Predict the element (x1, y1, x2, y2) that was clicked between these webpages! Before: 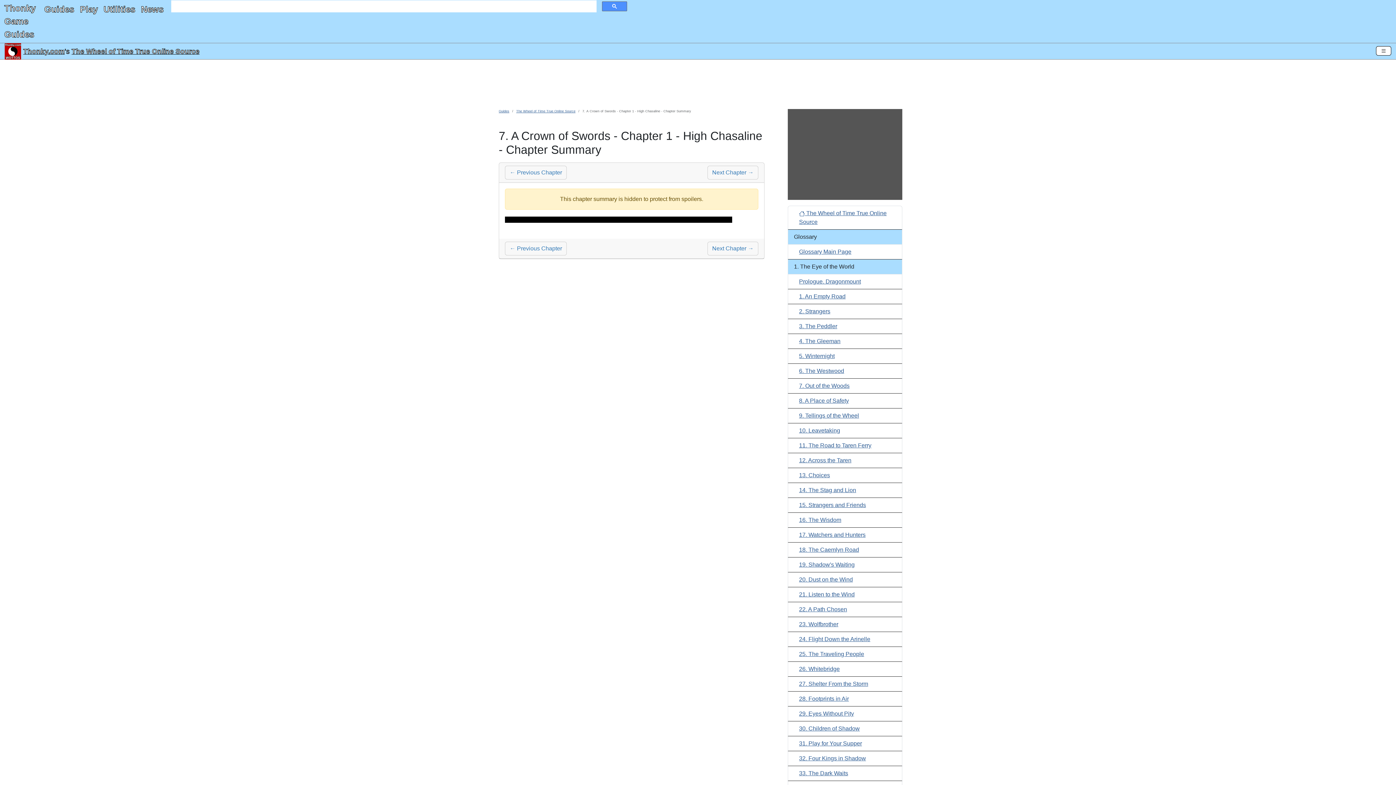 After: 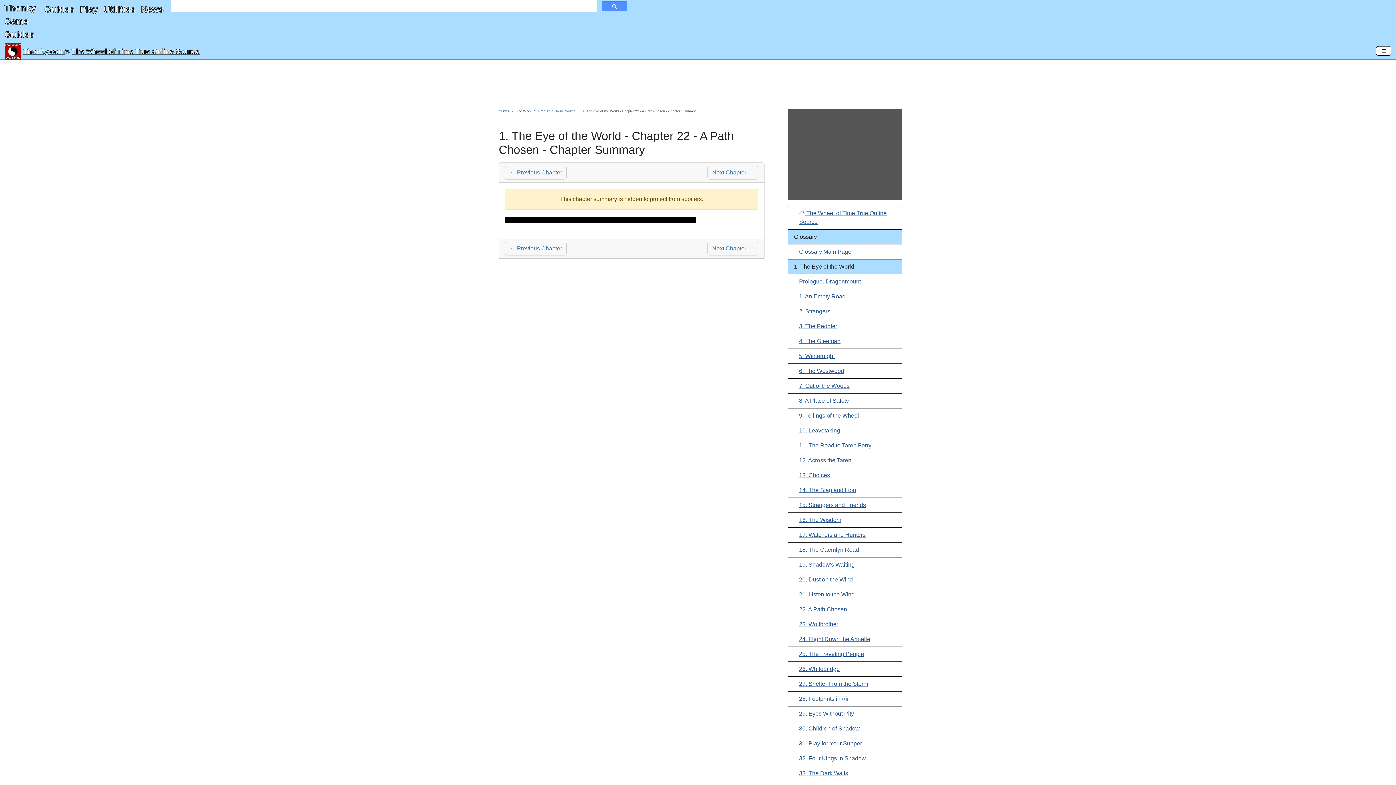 Action: label: 22. A Path Chosen bbox: (799, 606, 847, 612)